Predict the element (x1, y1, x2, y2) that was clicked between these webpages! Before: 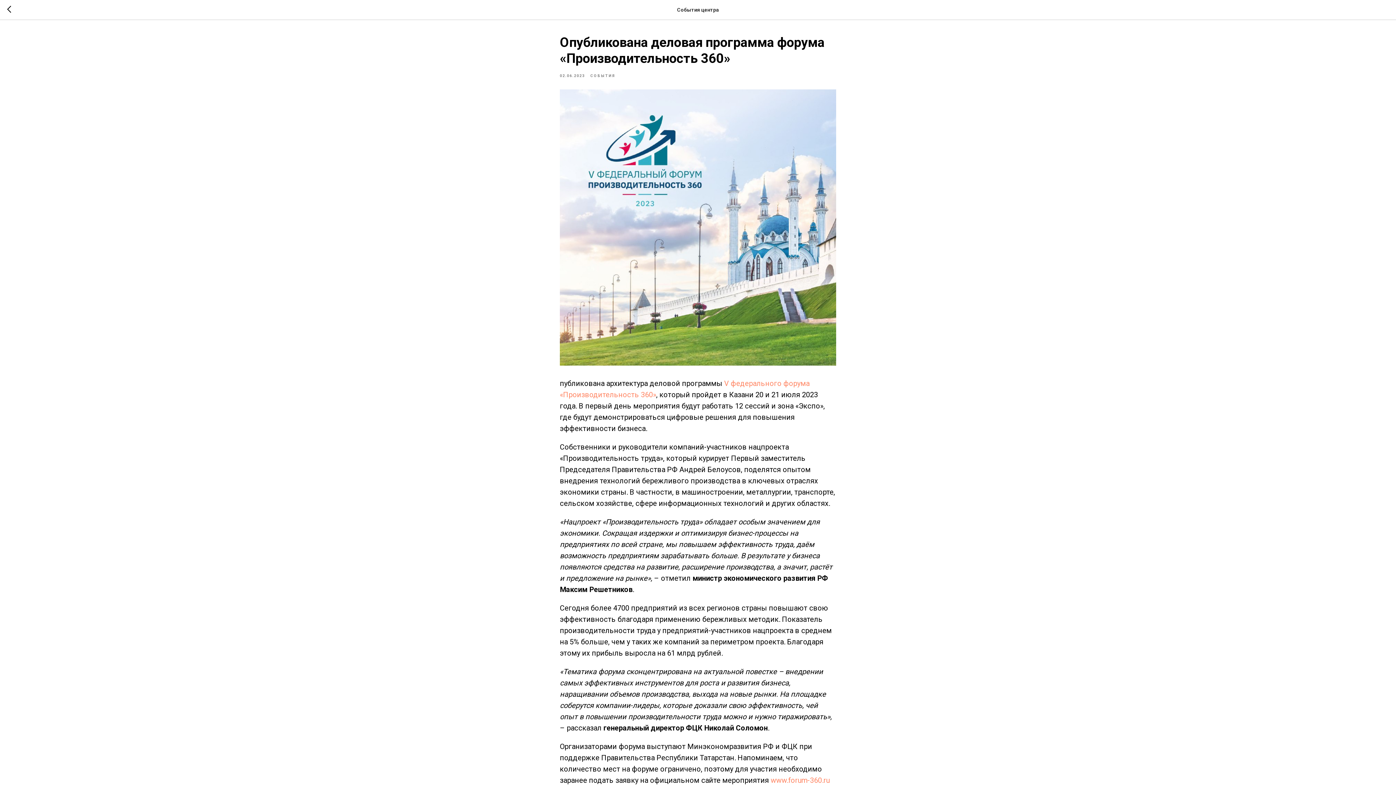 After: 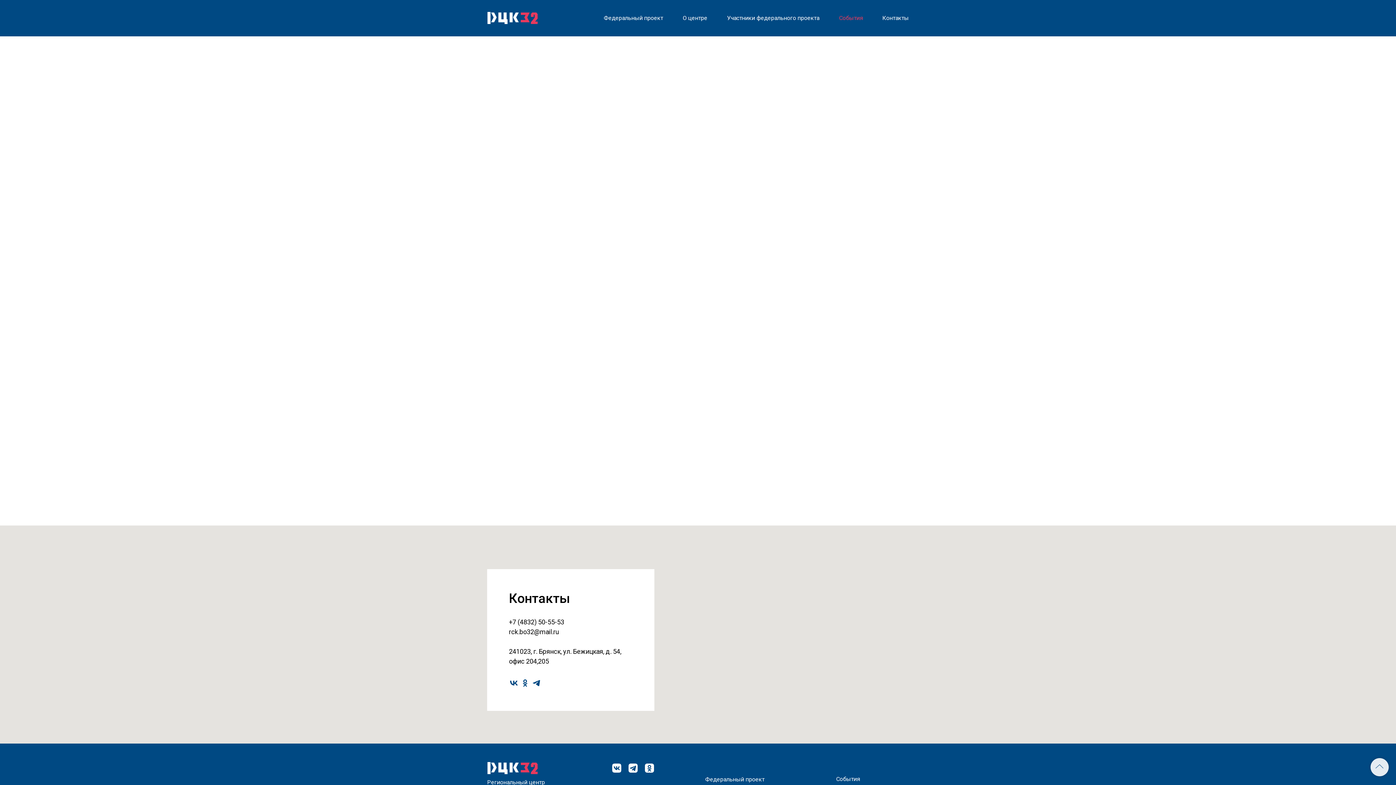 Action: label: СОБЫТИЯ bbox: (590, 72, 615, 78)